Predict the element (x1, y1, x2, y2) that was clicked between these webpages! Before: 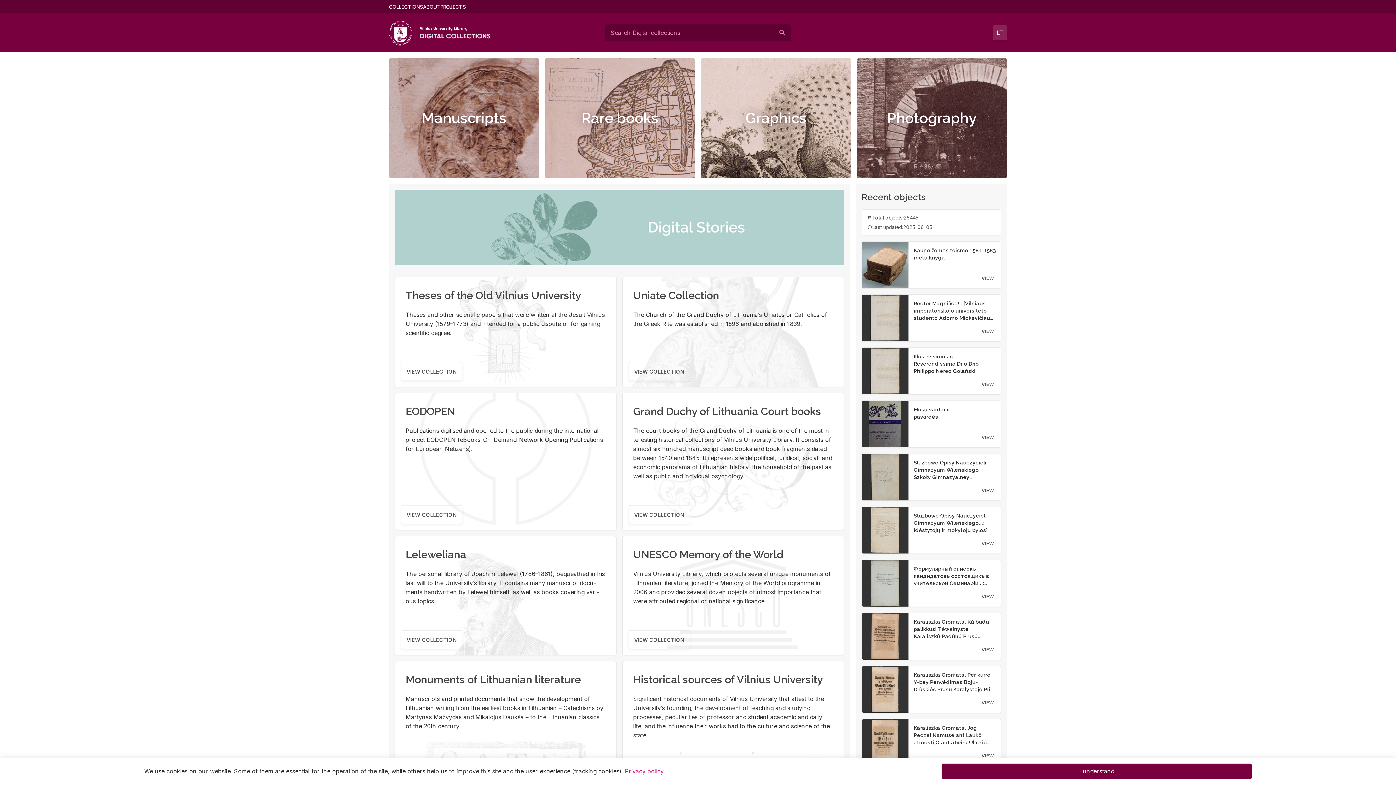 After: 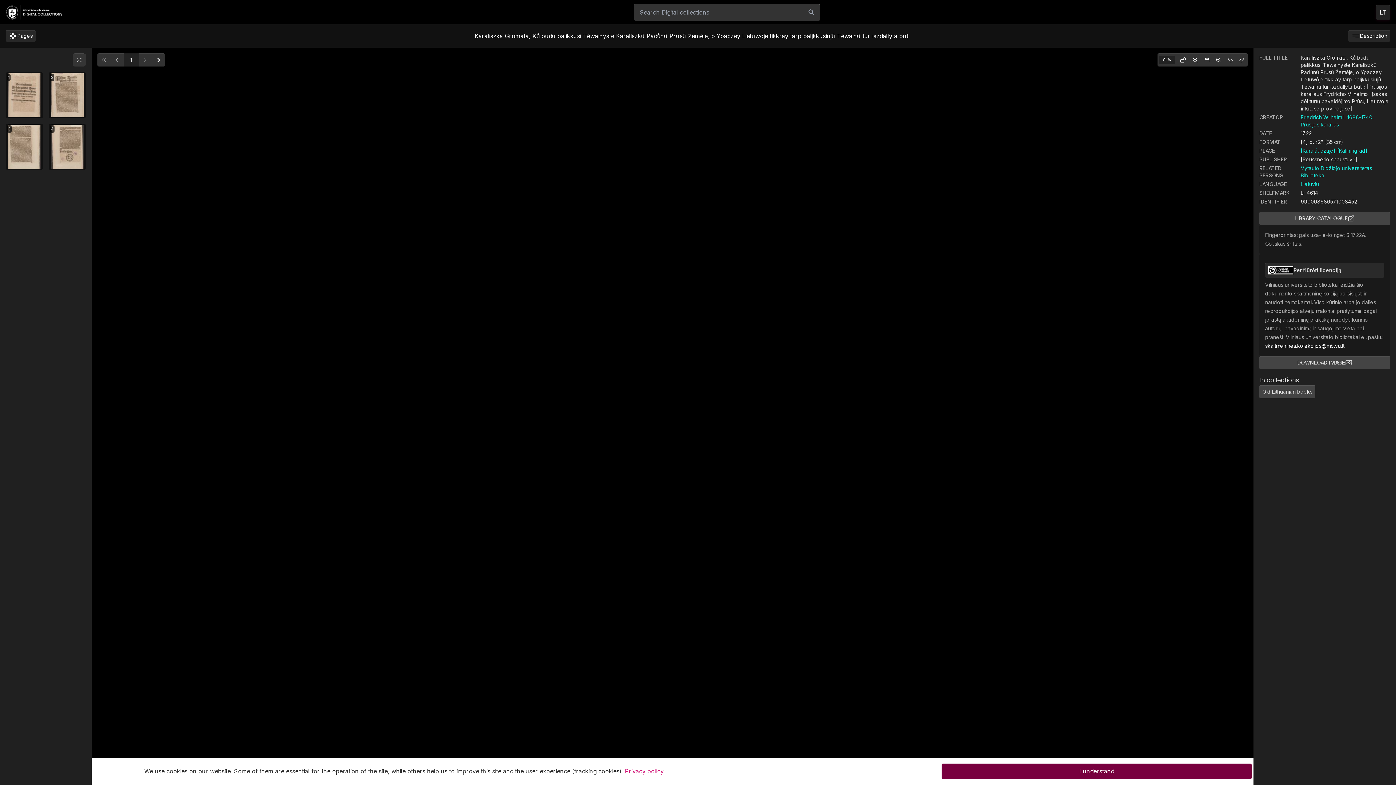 Action: label: VIEW bbox: (978, 643, 997, 656)